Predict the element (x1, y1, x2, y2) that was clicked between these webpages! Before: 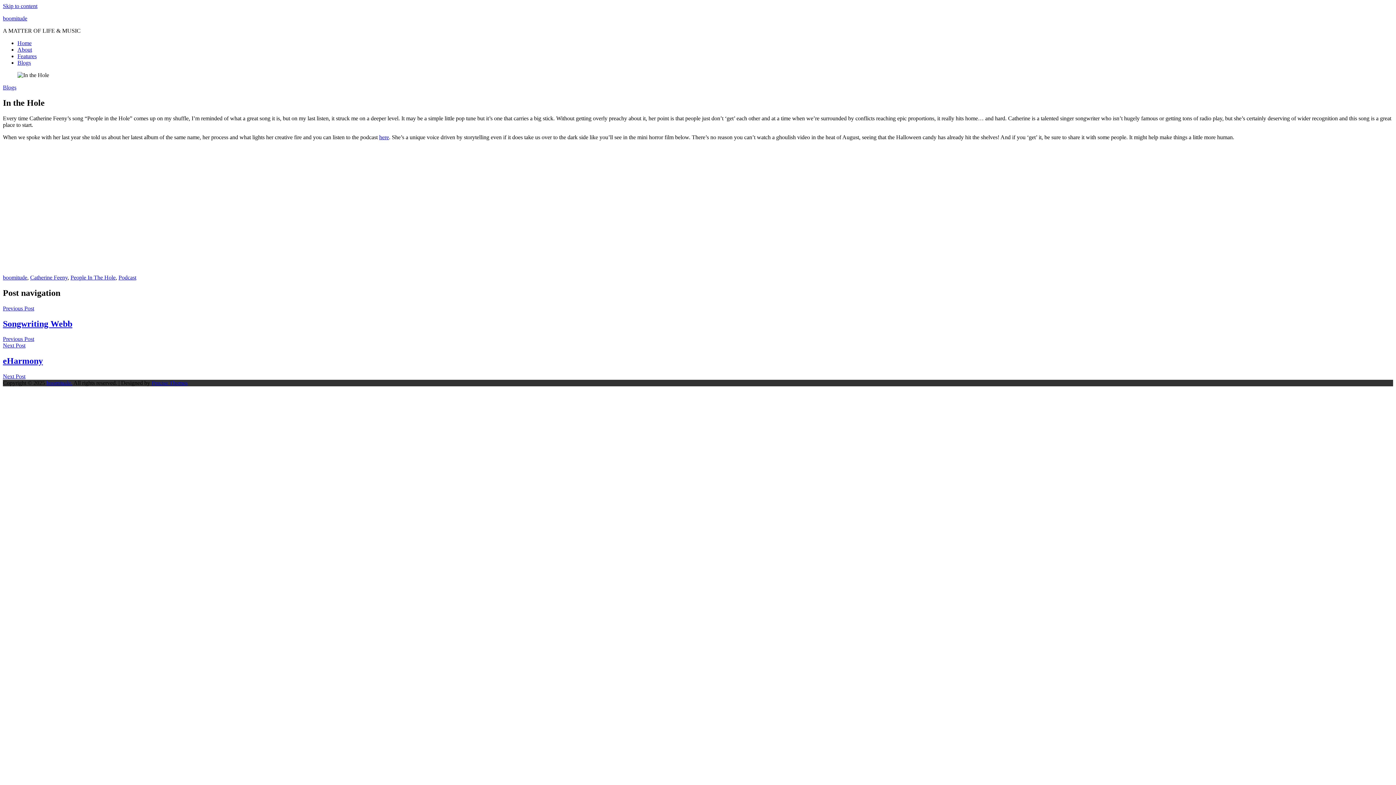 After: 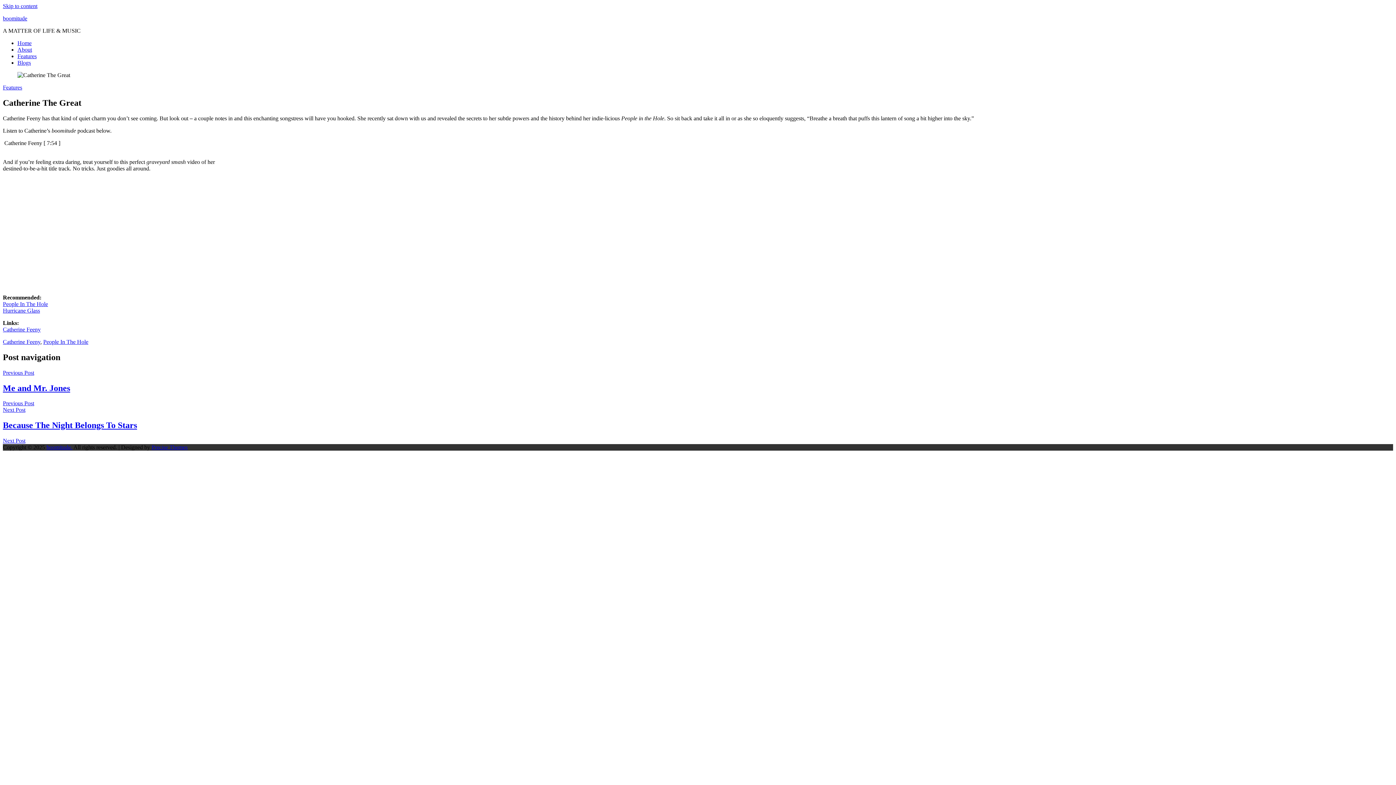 Action: bbox: (379, 134, 389, 140) label: here